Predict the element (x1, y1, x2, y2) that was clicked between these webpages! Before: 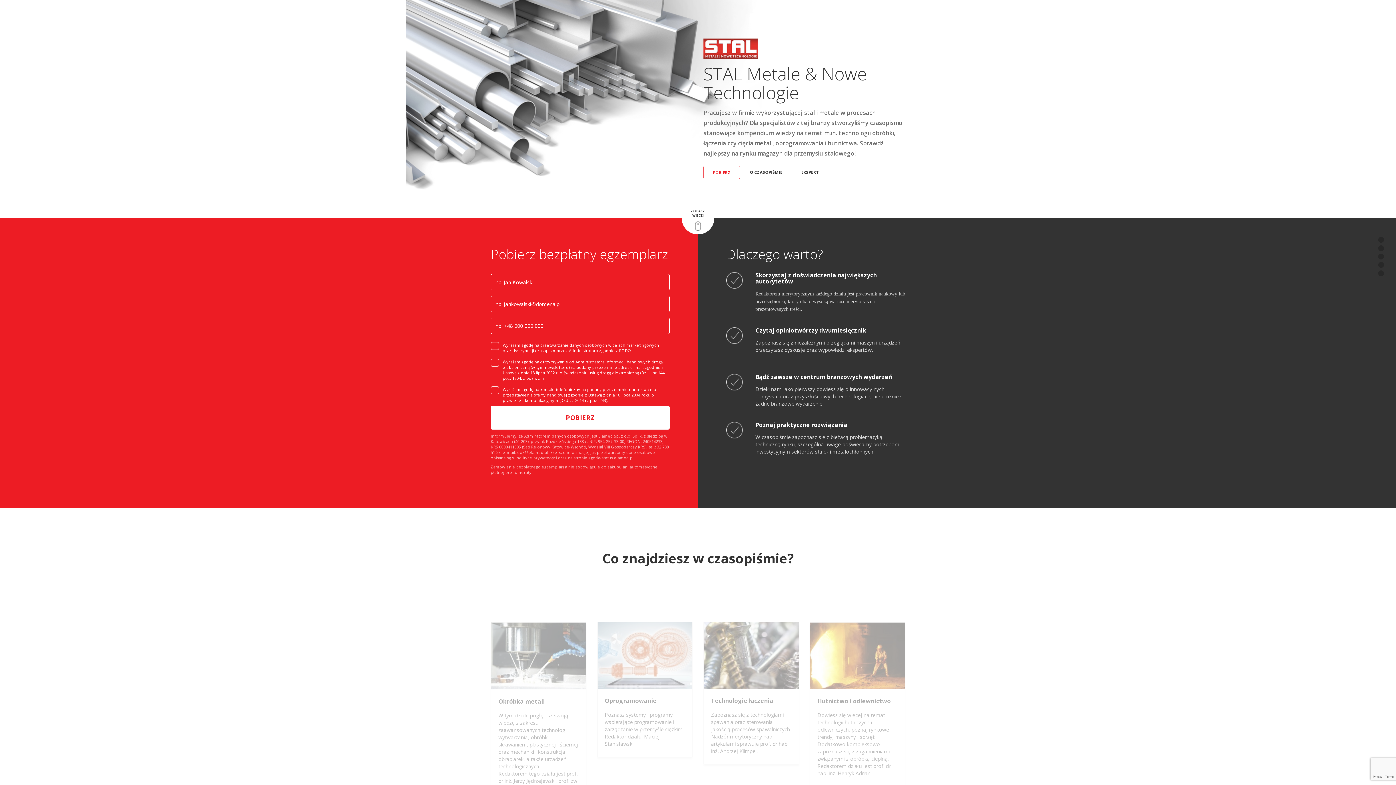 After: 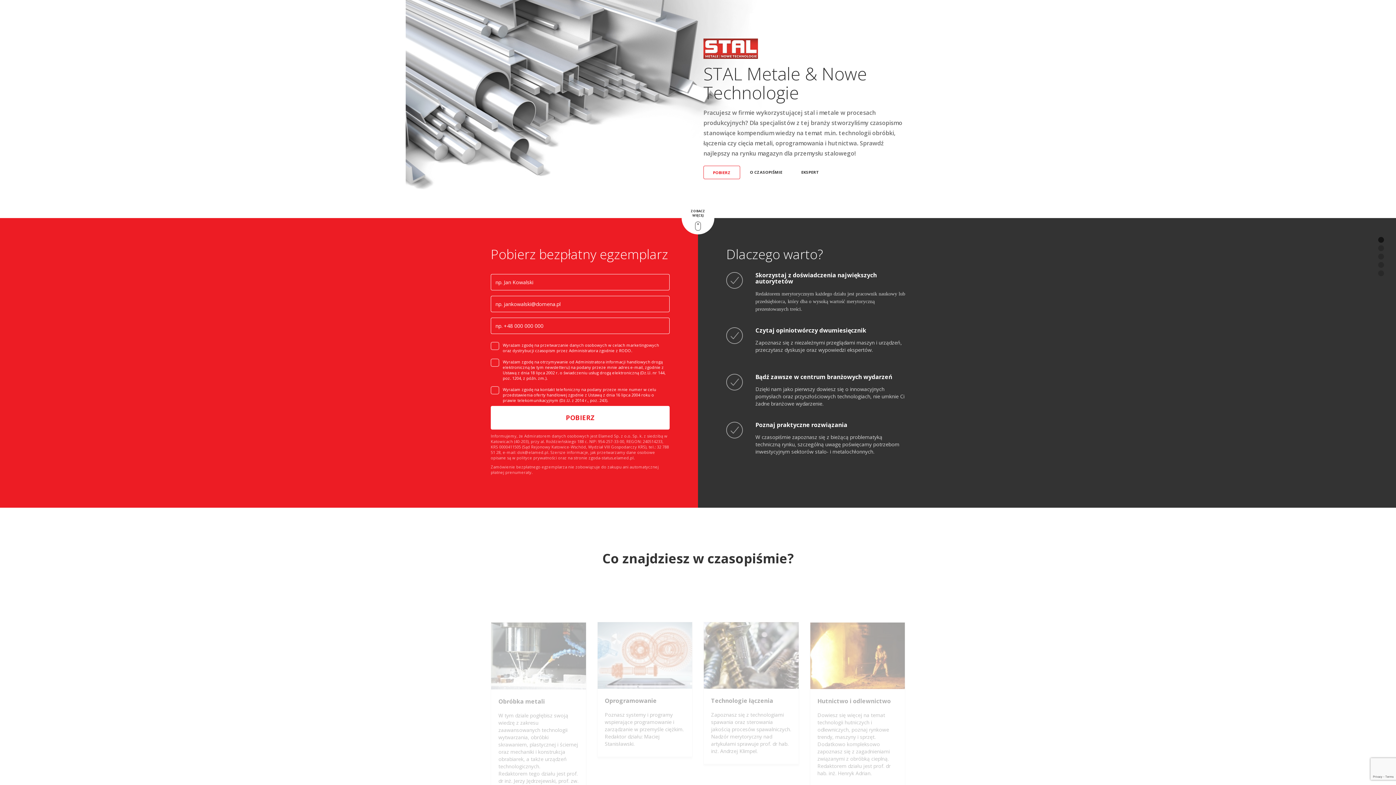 Action: bbox: (1378, 236, 1384, 242) label: Strona główna